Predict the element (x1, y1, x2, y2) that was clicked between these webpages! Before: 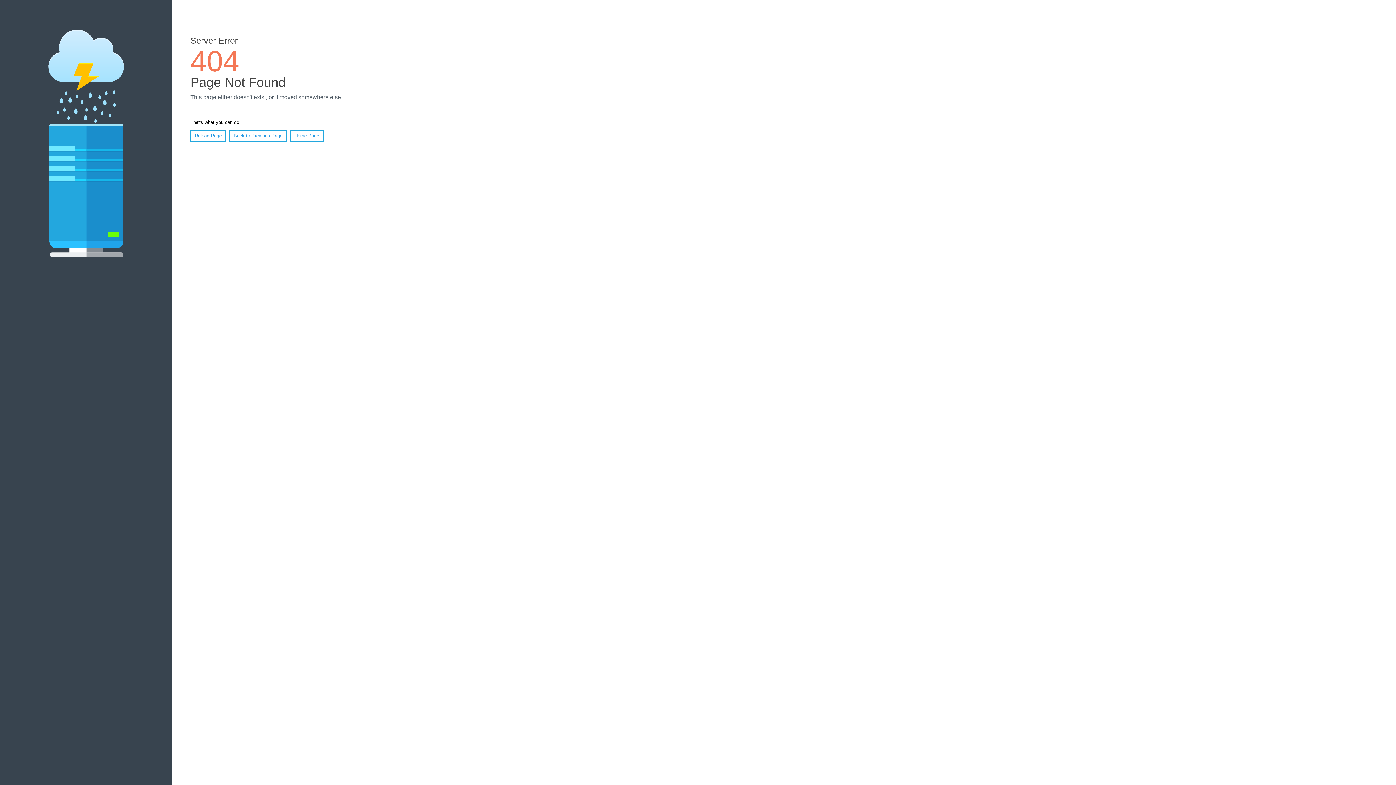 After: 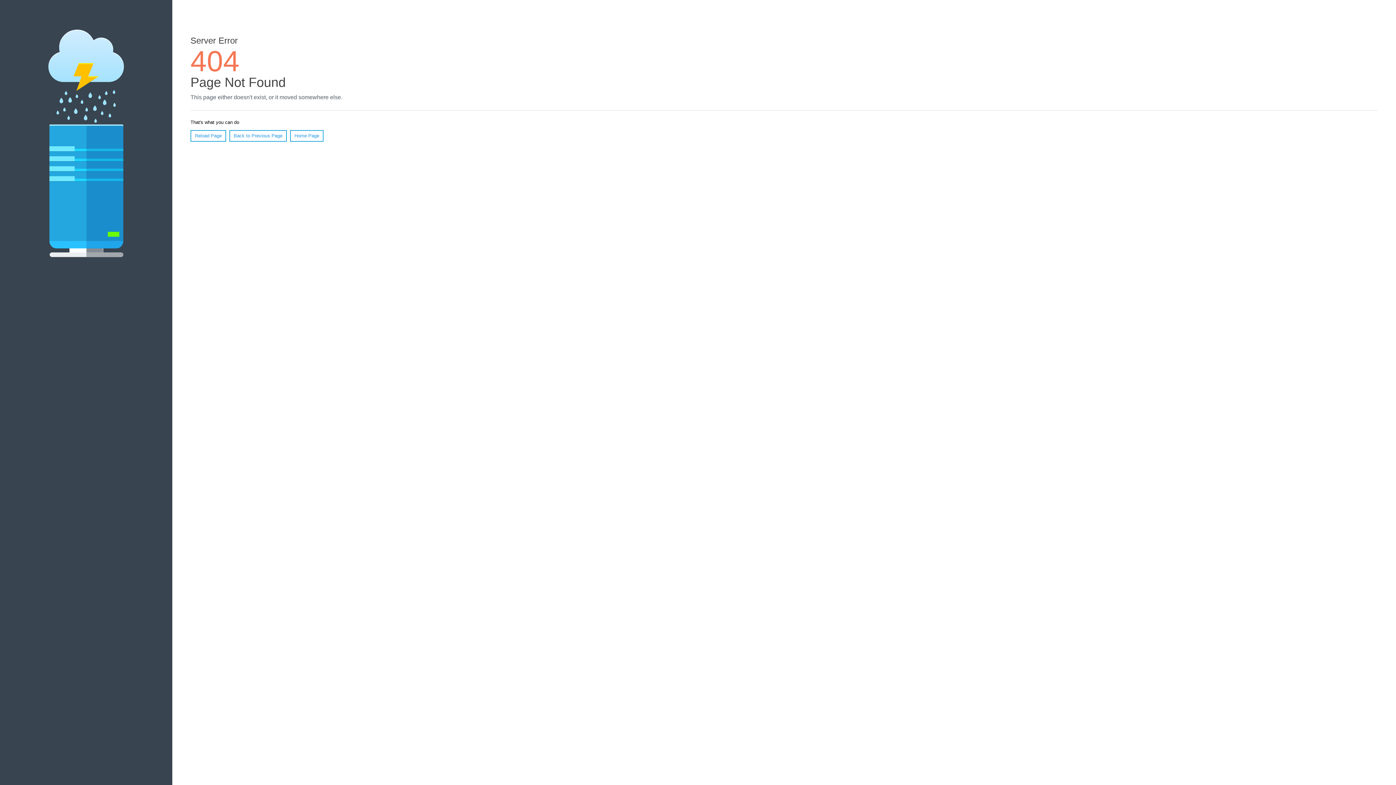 Action: label: Reload Page bbox: (190, 130, 226, 141)